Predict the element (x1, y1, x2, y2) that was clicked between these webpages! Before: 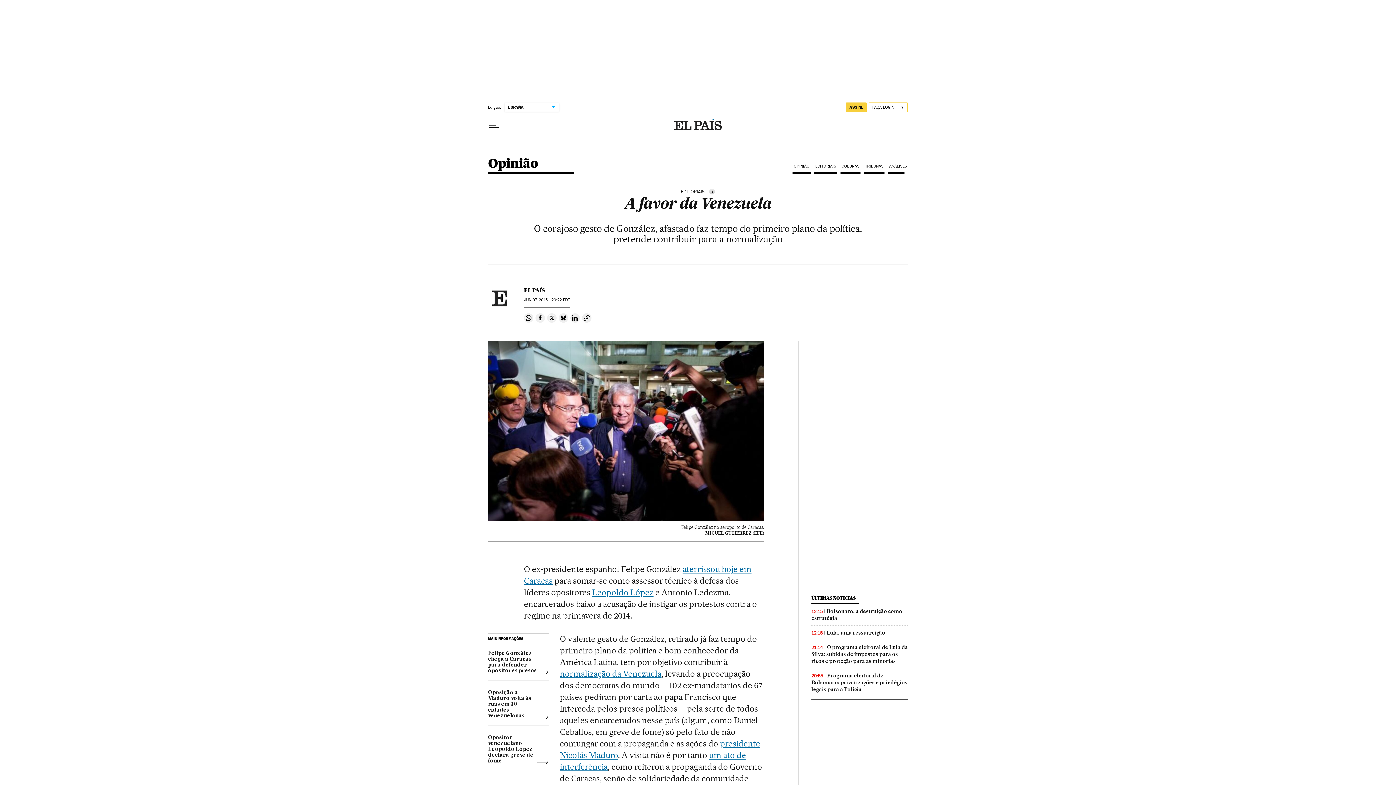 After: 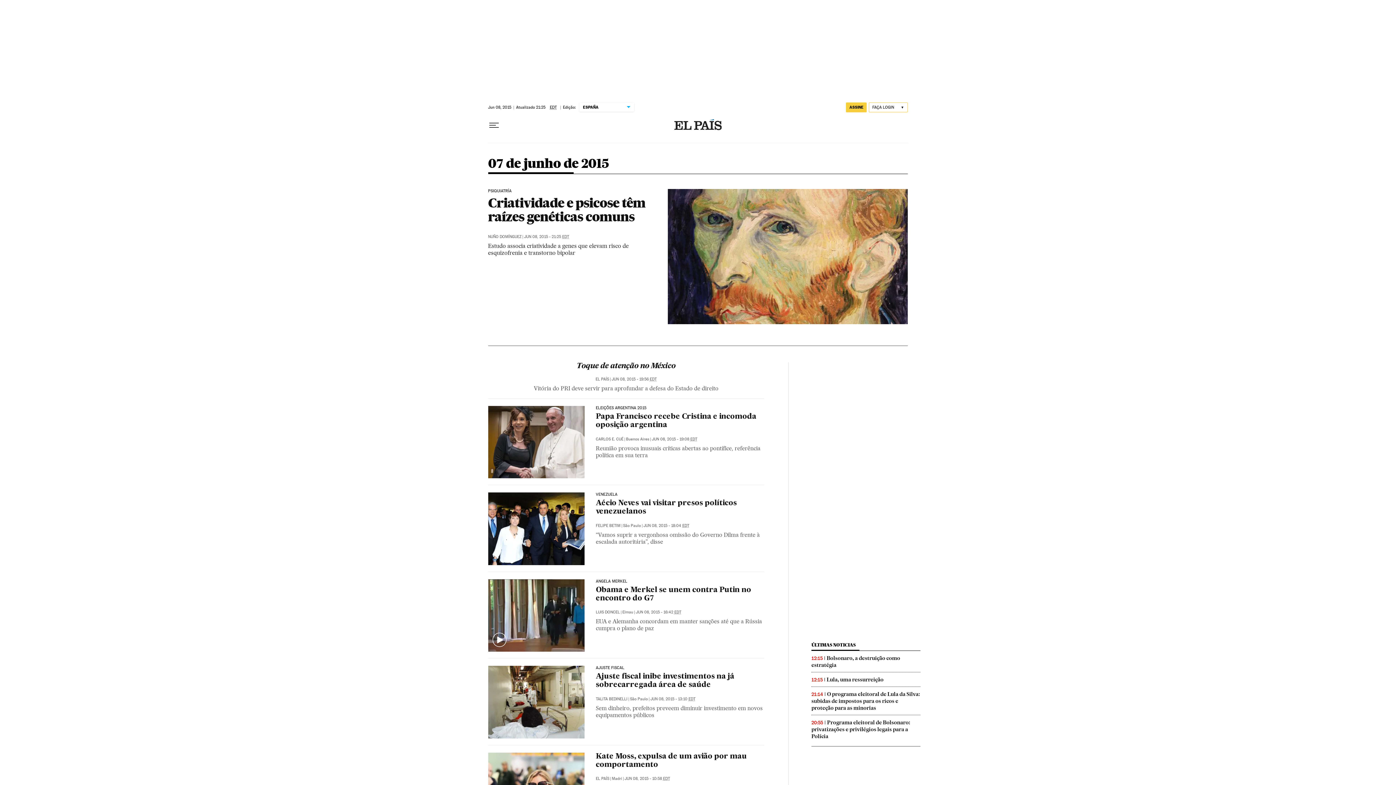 Action: label: JUN 07, 2015 - 20:22 EDT bbox: (524, 297, 570, 302)